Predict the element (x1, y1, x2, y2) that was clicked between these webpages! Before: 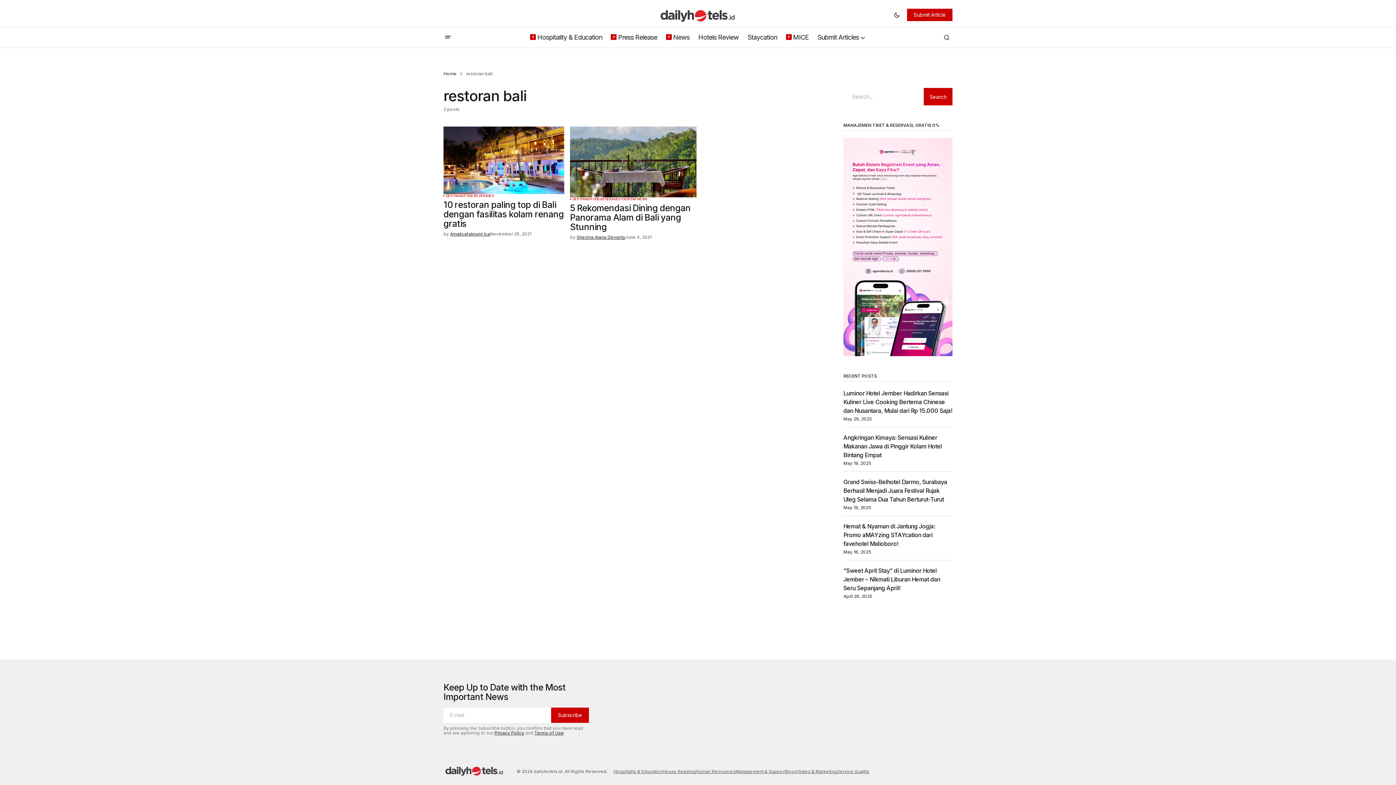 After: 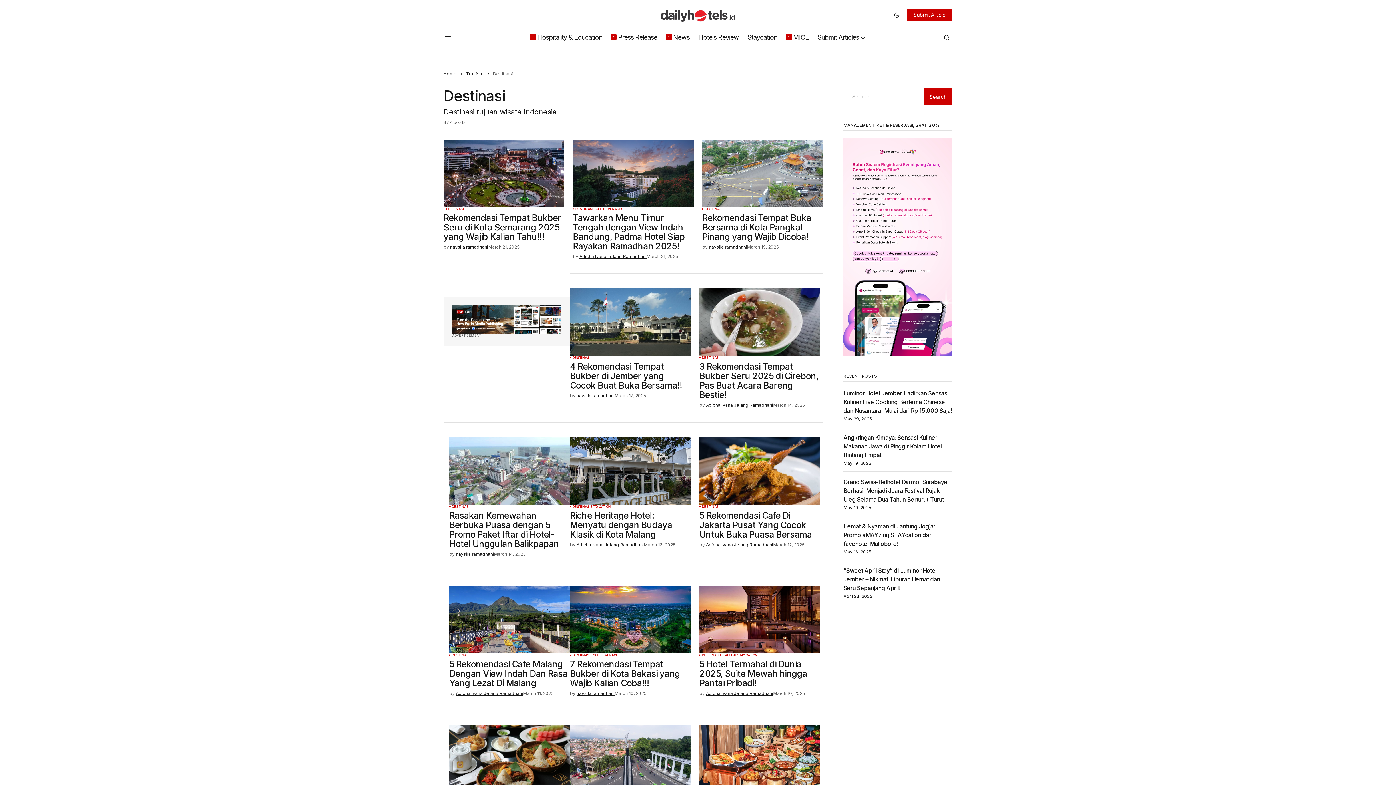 Action: bbox: (572, 197, 590, 200) label: DESTINASI